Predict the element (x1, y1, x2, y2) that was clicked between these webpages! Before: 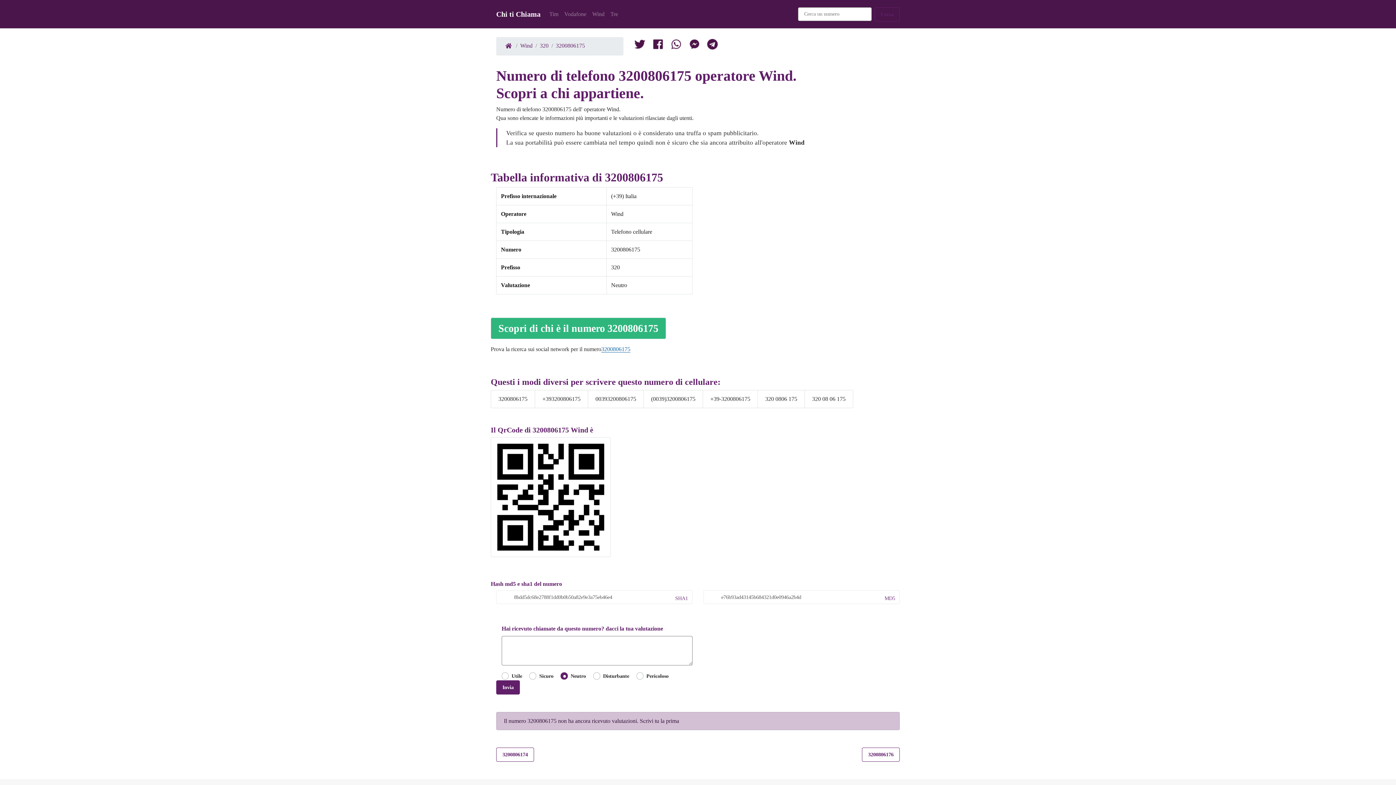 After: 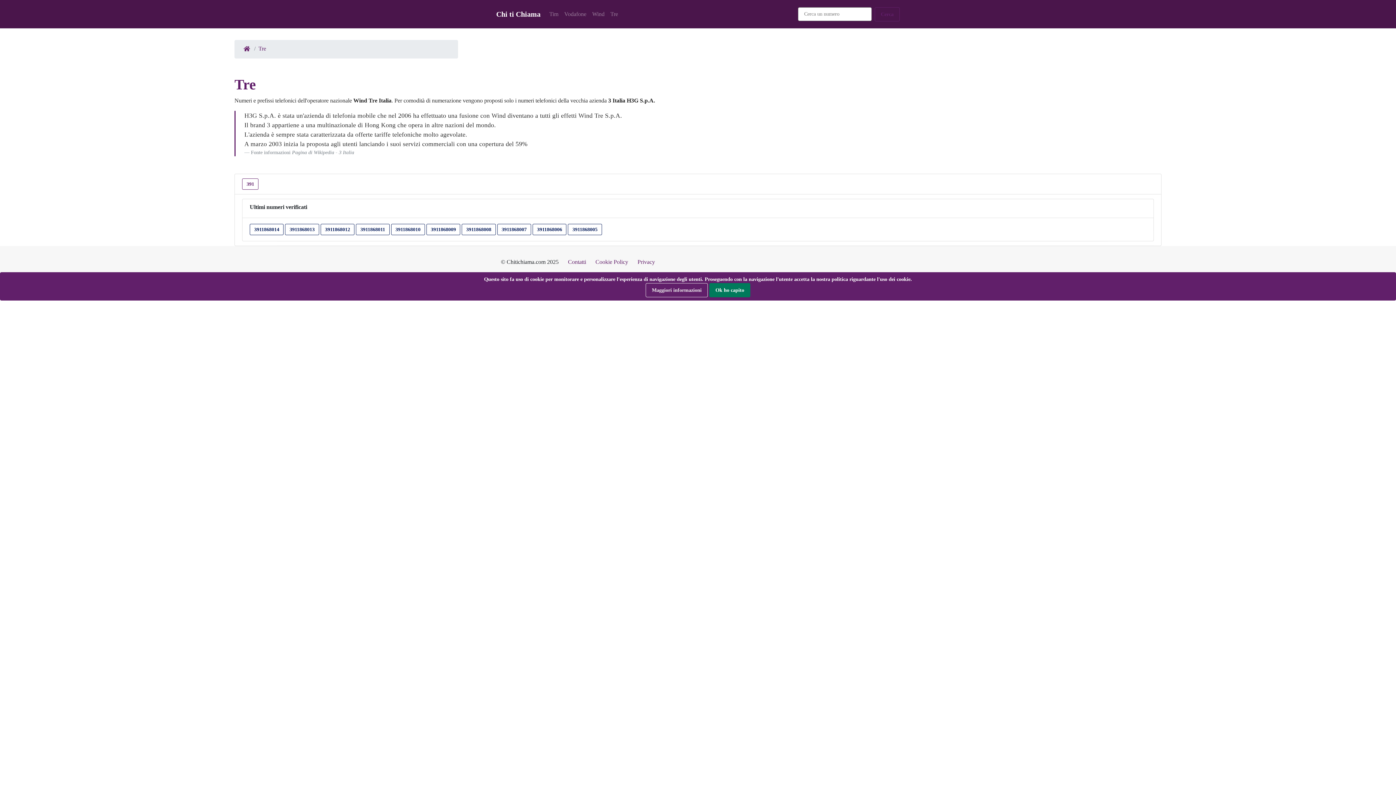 Action: bbox: (607, 6, 621, 21) label: Tre